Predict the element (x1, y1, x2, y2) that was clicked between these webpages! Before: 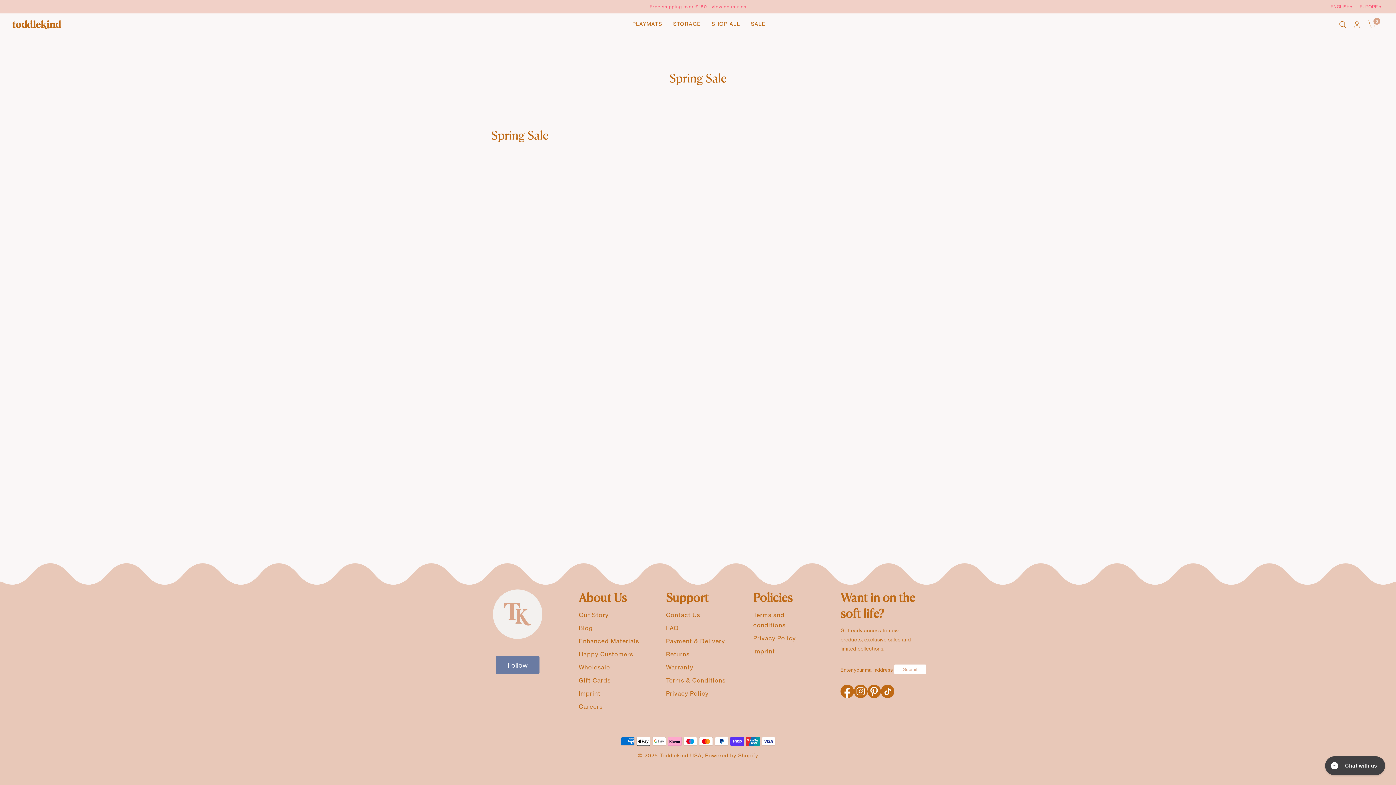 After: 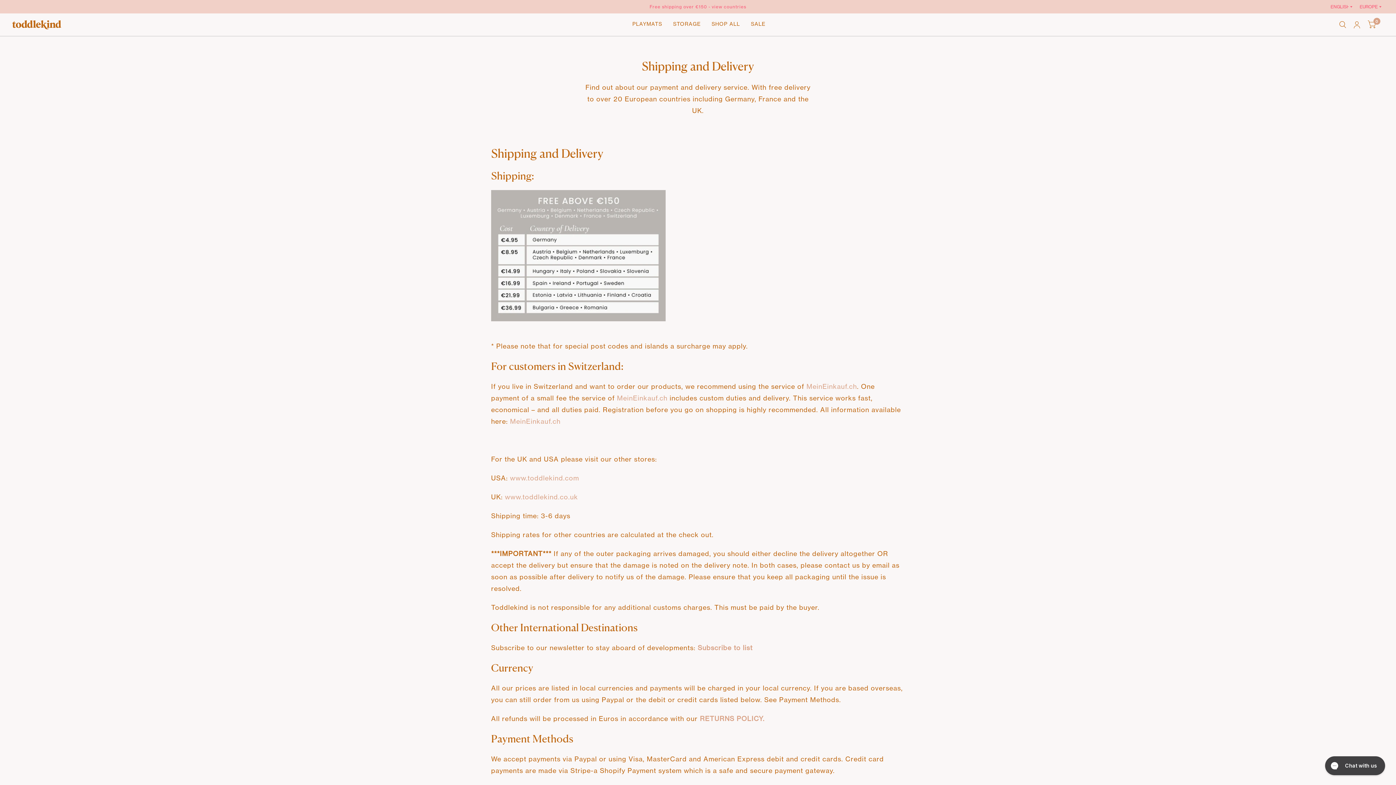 Action: label: Free shipping over €150 - view countries bbox: (649, 2, 746, 10)